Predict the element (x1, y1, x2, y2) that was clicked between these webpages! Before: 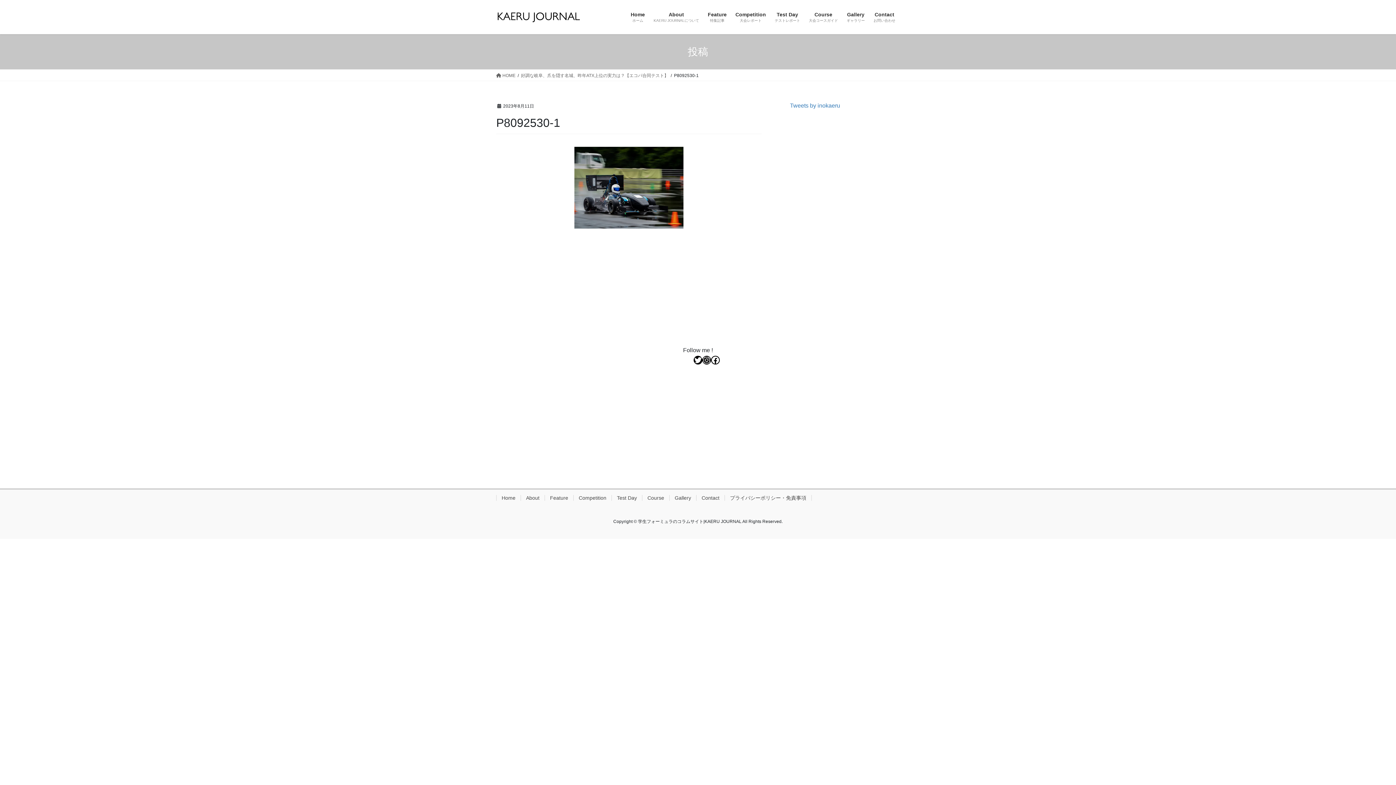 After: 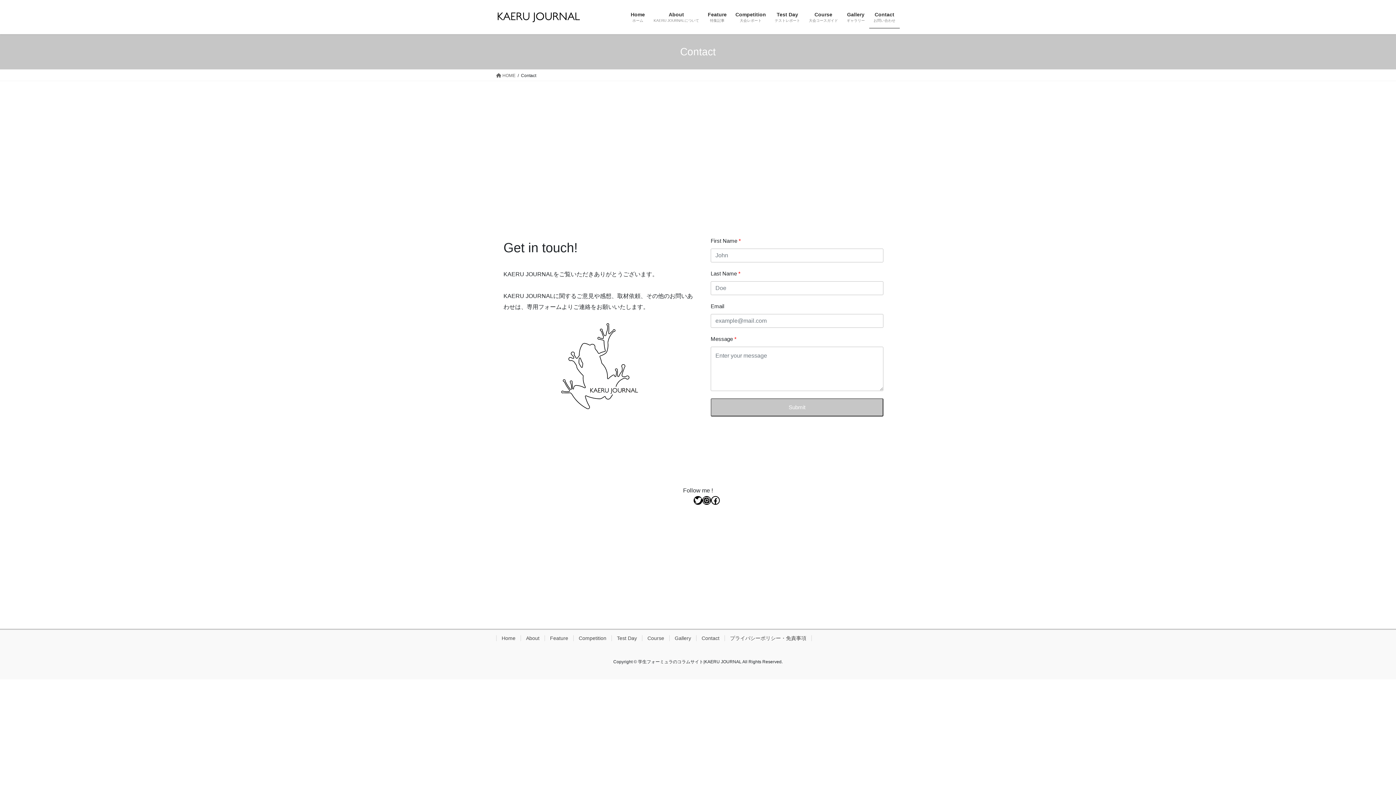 Action: bbox: (696, 495, 724, 501) label: Contact